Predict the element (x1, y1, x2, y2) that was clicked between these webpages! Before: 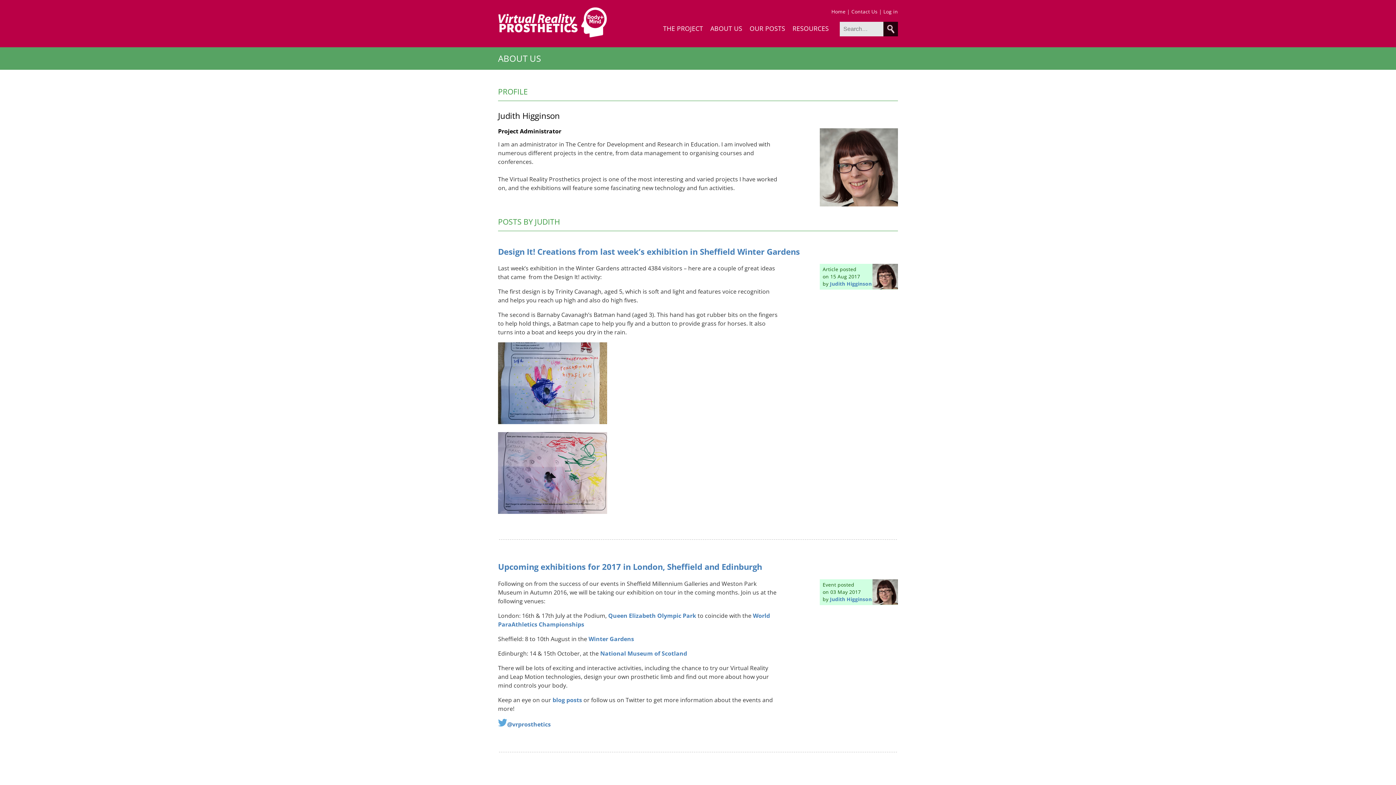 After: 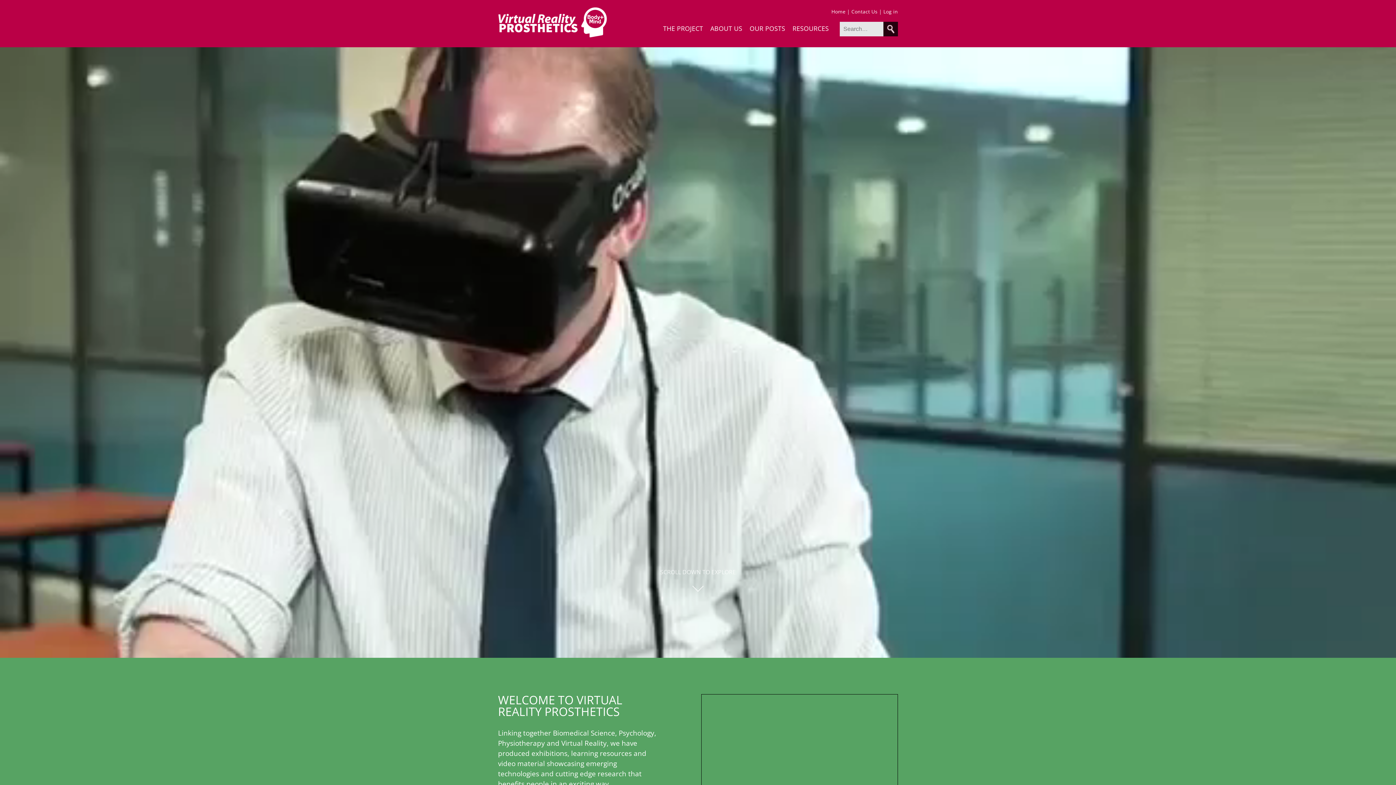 Action: bbox: (831, 8, 845, 14) label: Home